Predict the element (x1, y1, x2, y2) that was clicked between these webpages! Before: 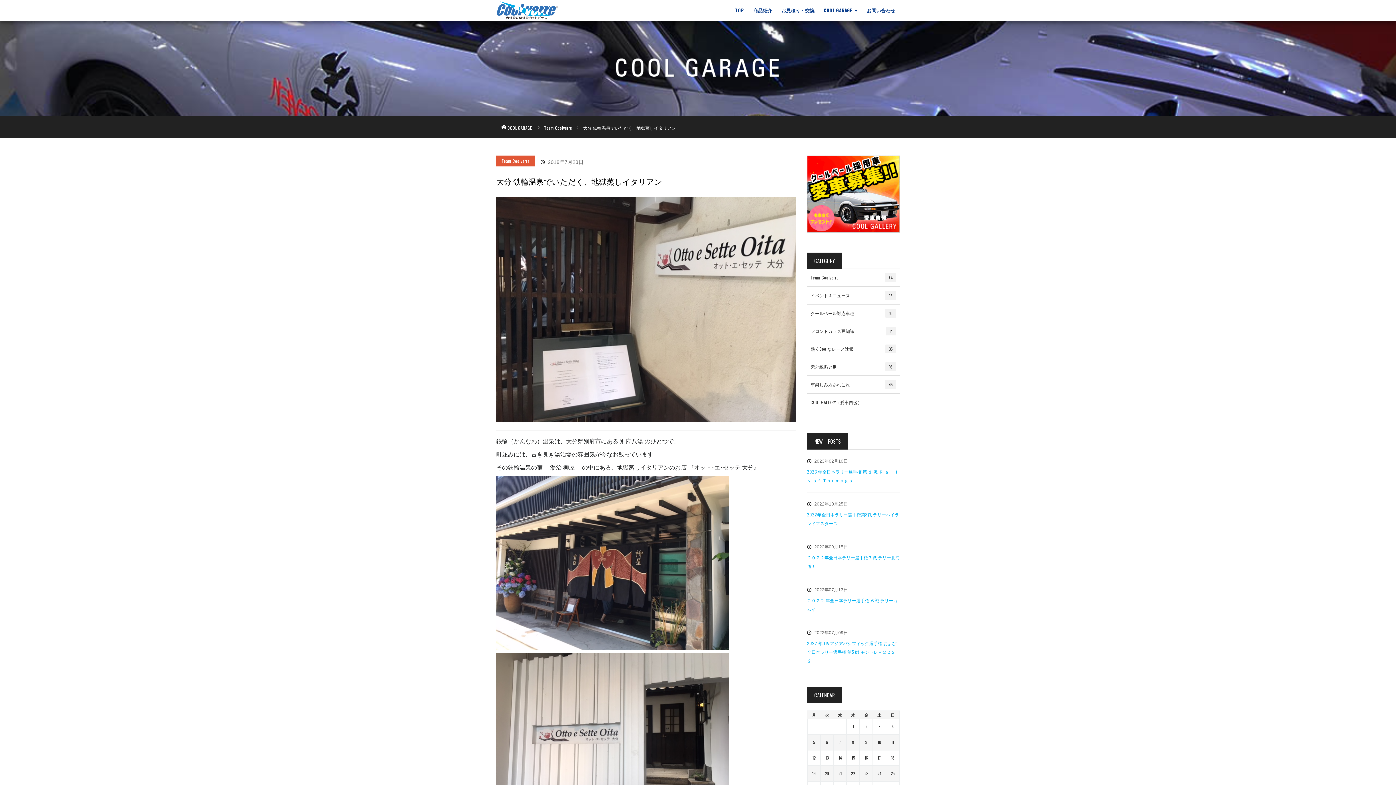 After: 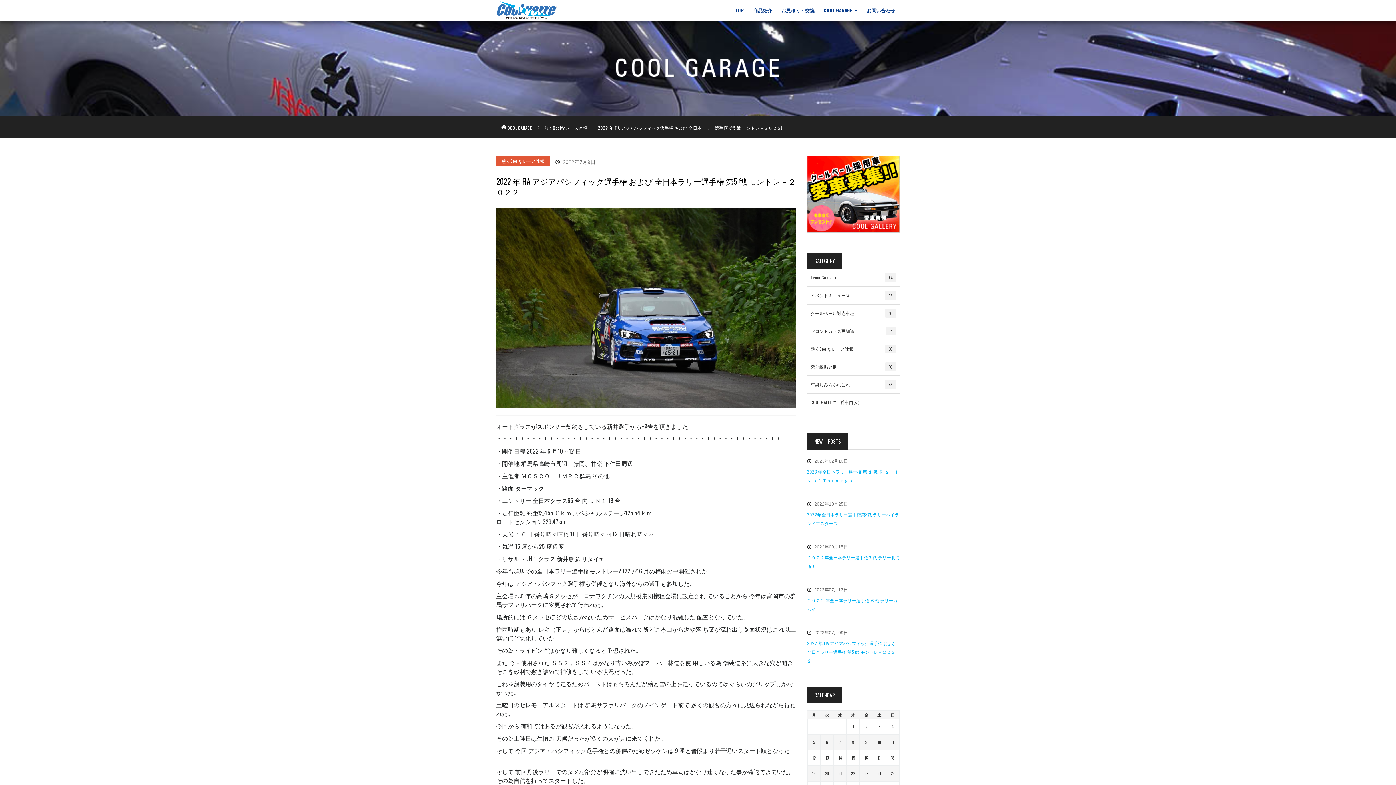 Action: bbox: (807, 640, 896, 664) label: 2022 年 FIA アジアパシフィック選手権 および 全日本ラリー選手権 第5 戦 モントレ－２０２２!